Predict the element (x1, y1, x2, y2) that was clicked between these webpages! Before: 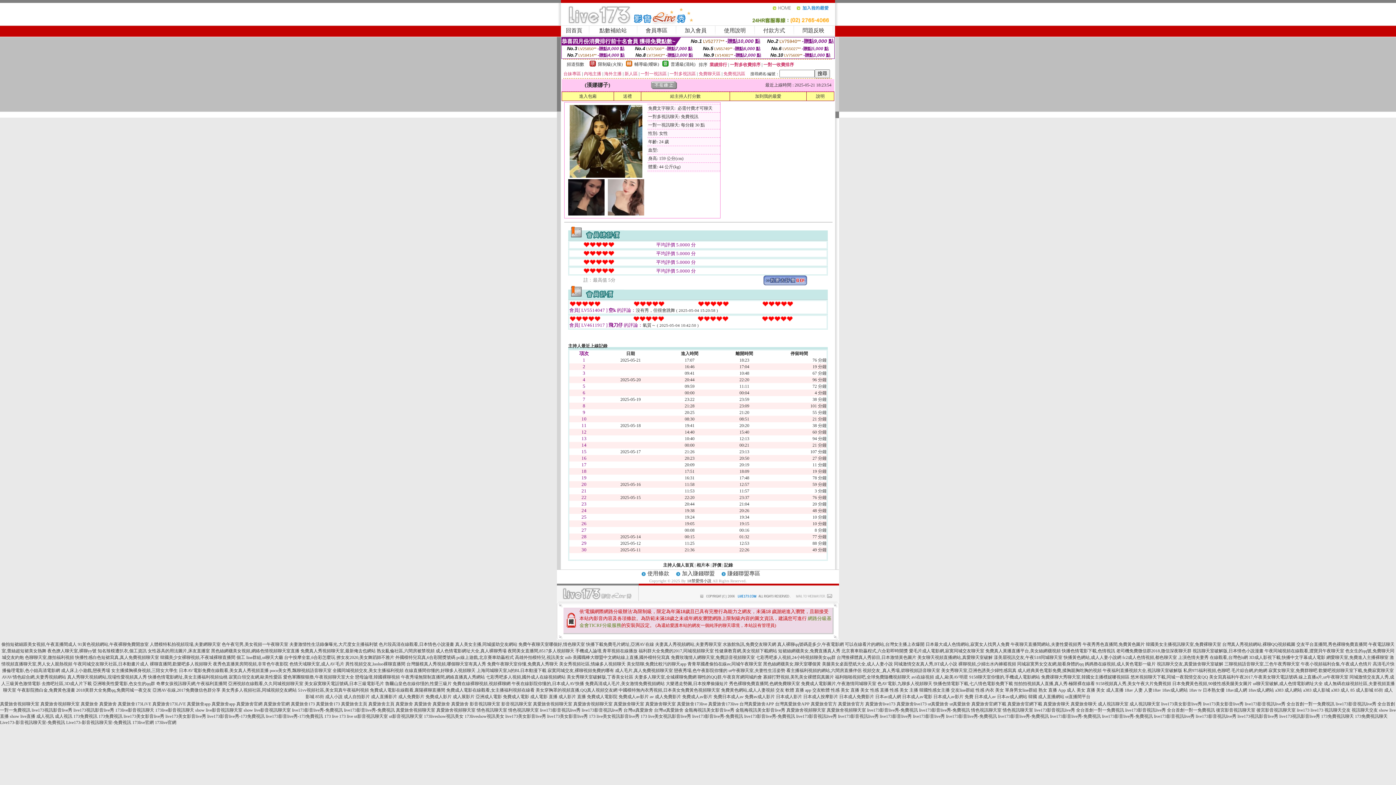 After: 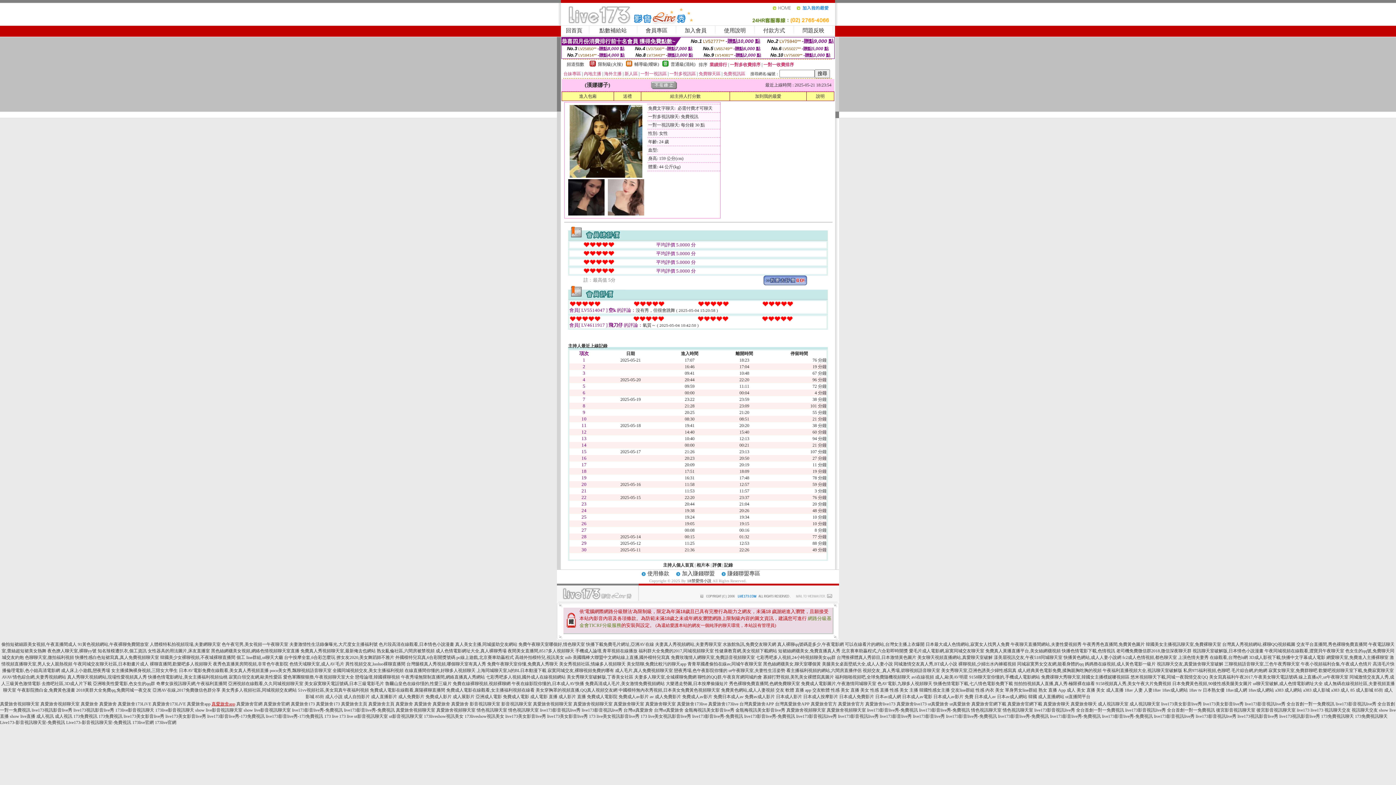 Action: bbox: (211, 701, 235, 706) label: 真愛旅舍app